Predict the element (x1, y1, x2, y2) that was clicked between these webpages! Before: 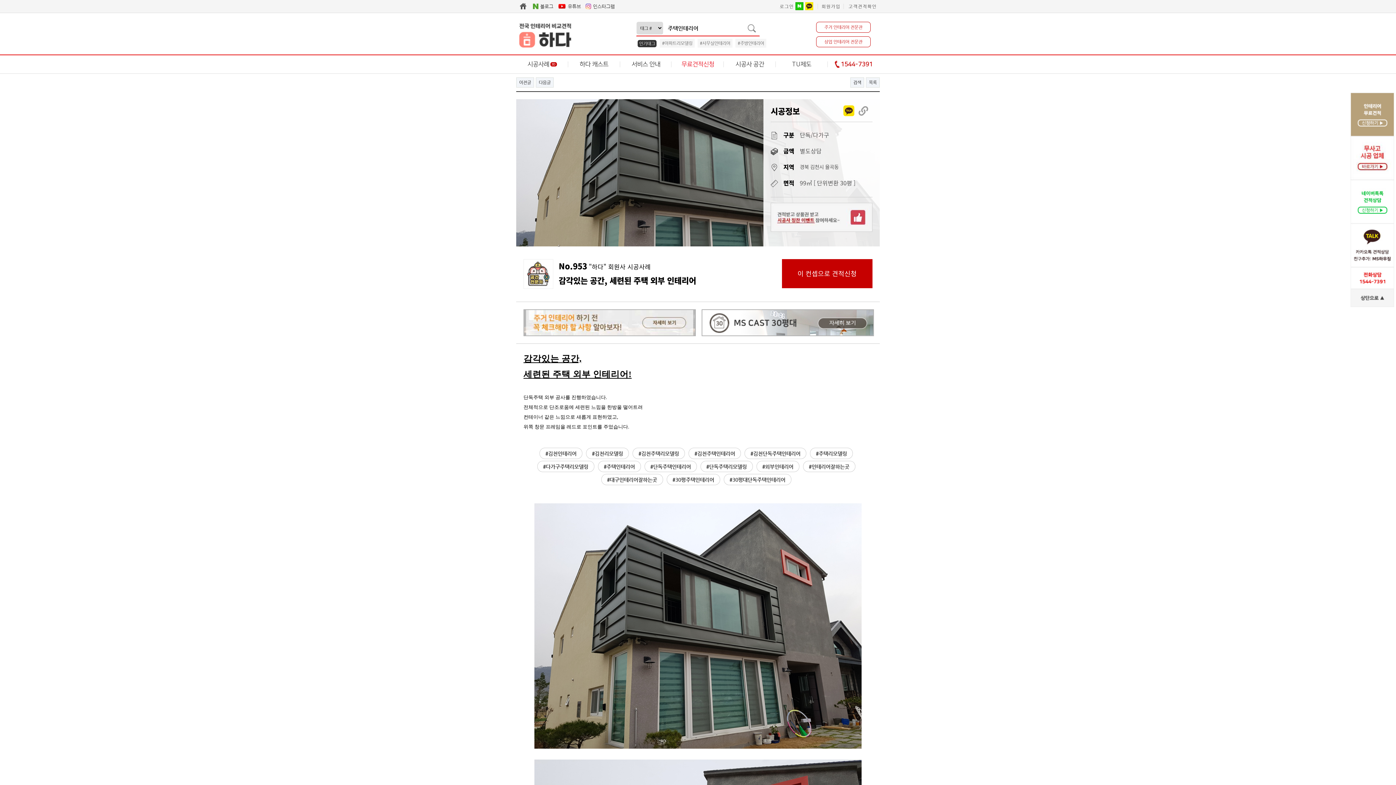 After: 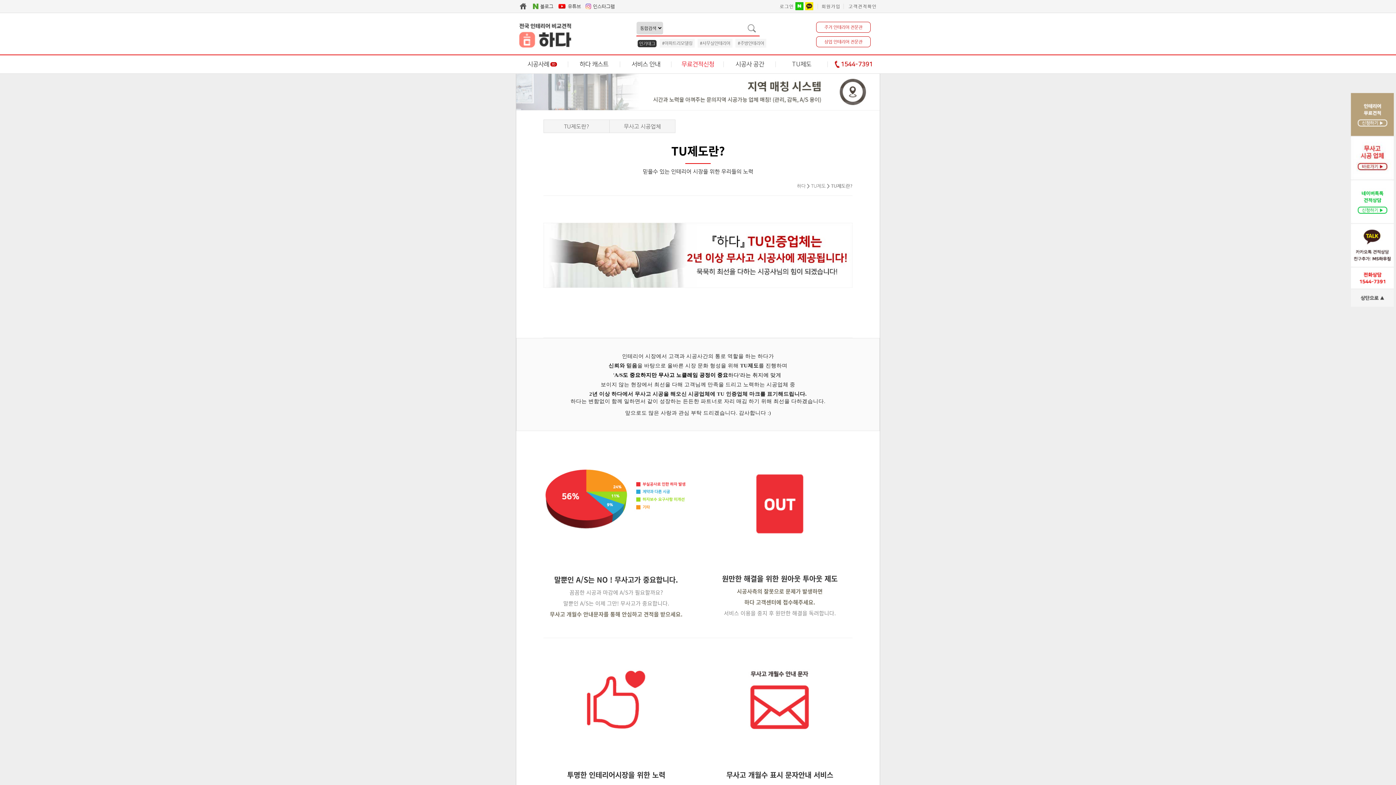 Action: bbox: (787, 61, 816, 67) label: TU제도